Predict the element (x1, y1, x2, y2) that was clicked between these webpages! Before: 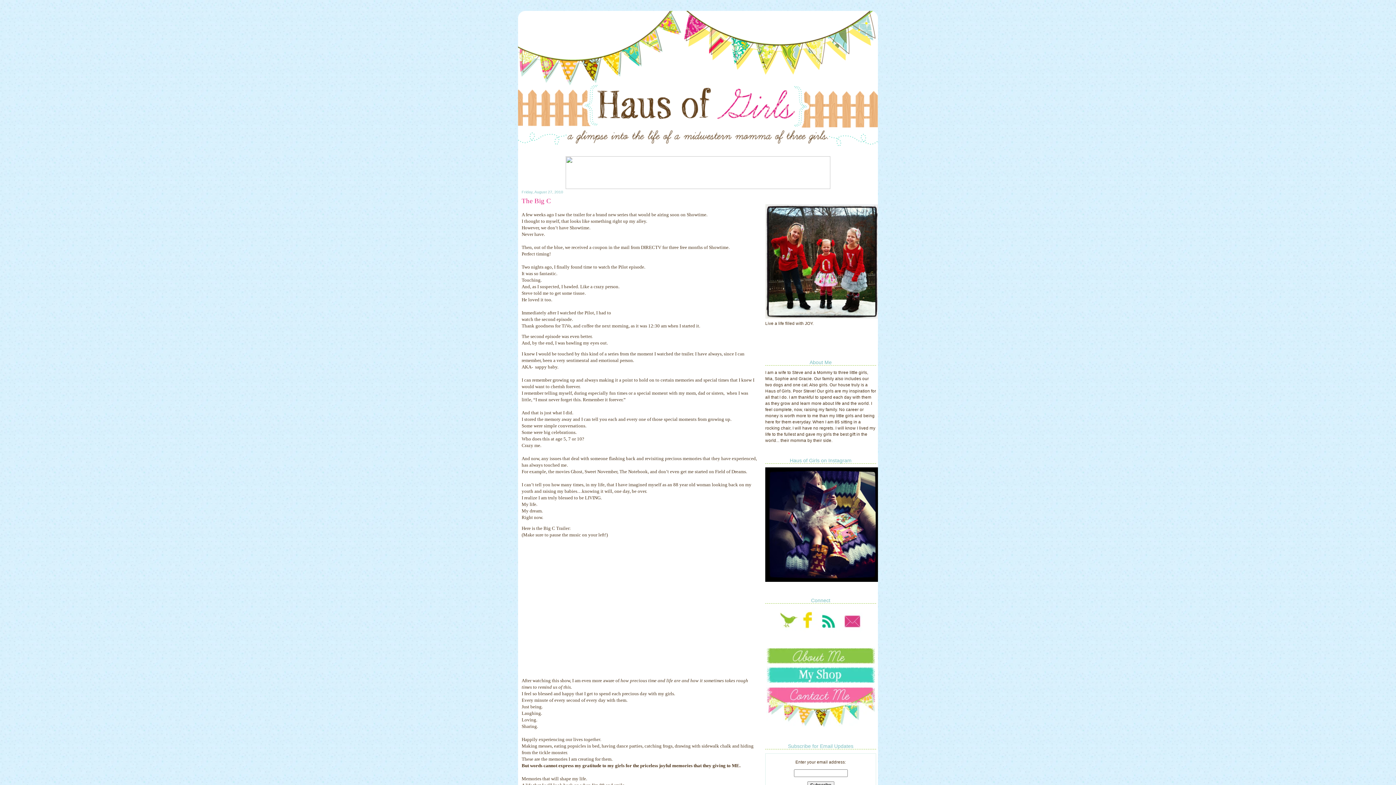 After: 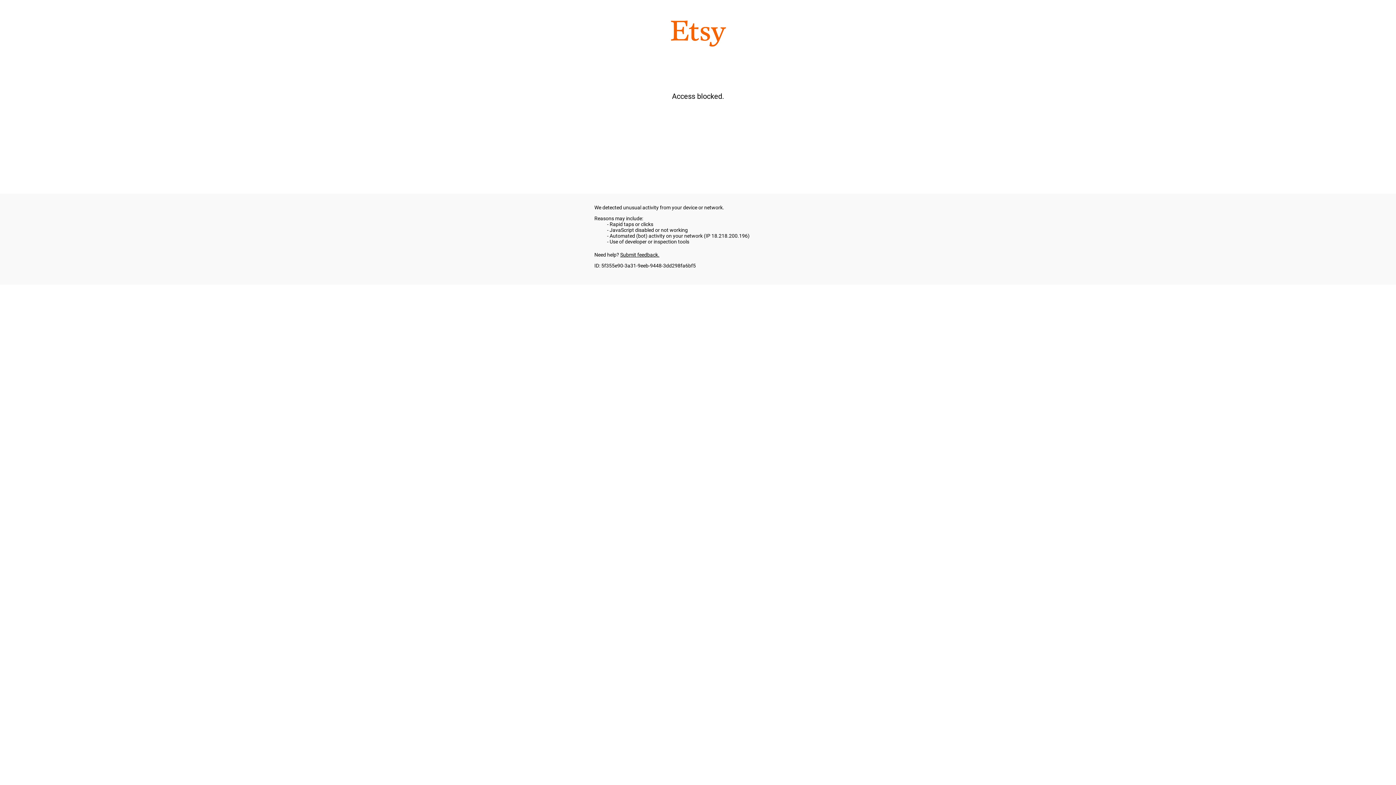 Action: bbox: (766, 680, 875, 684)